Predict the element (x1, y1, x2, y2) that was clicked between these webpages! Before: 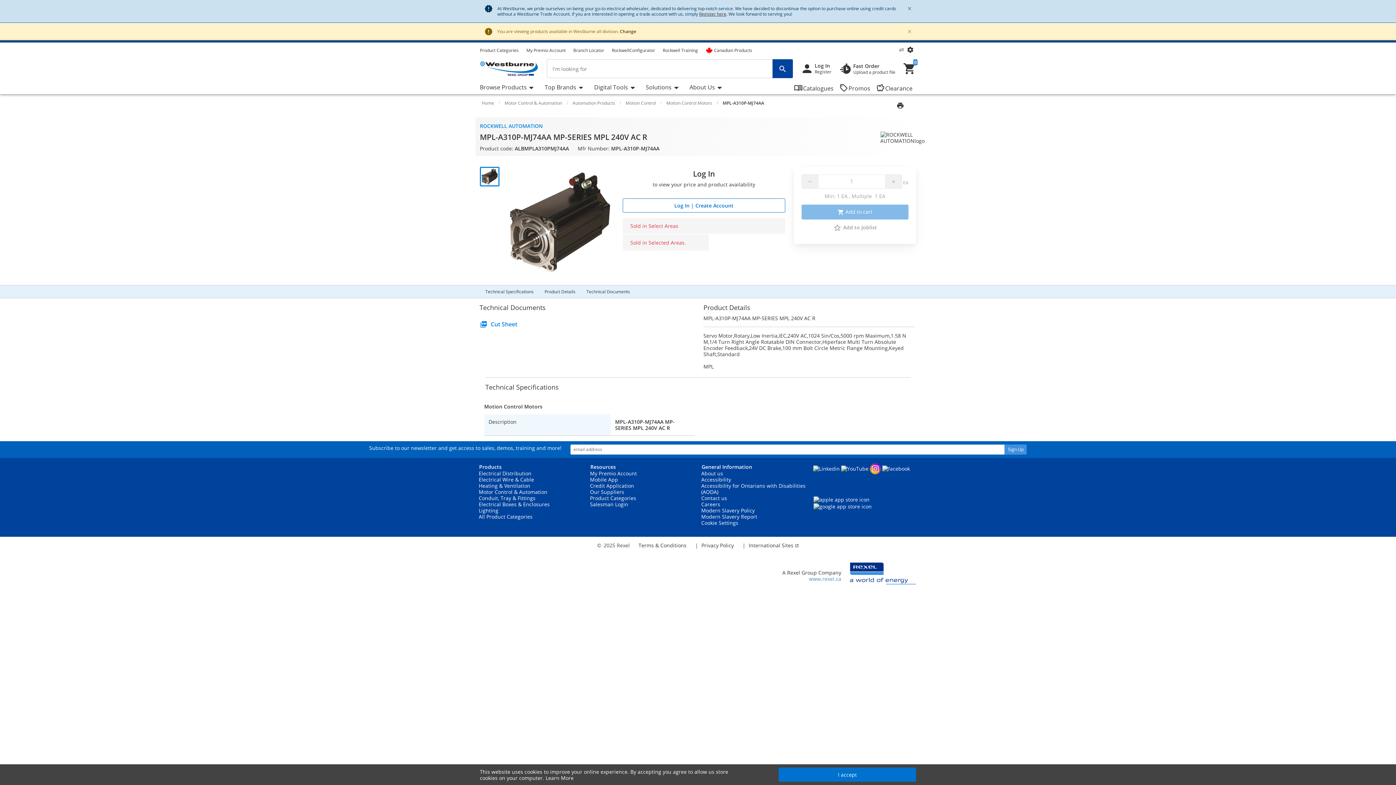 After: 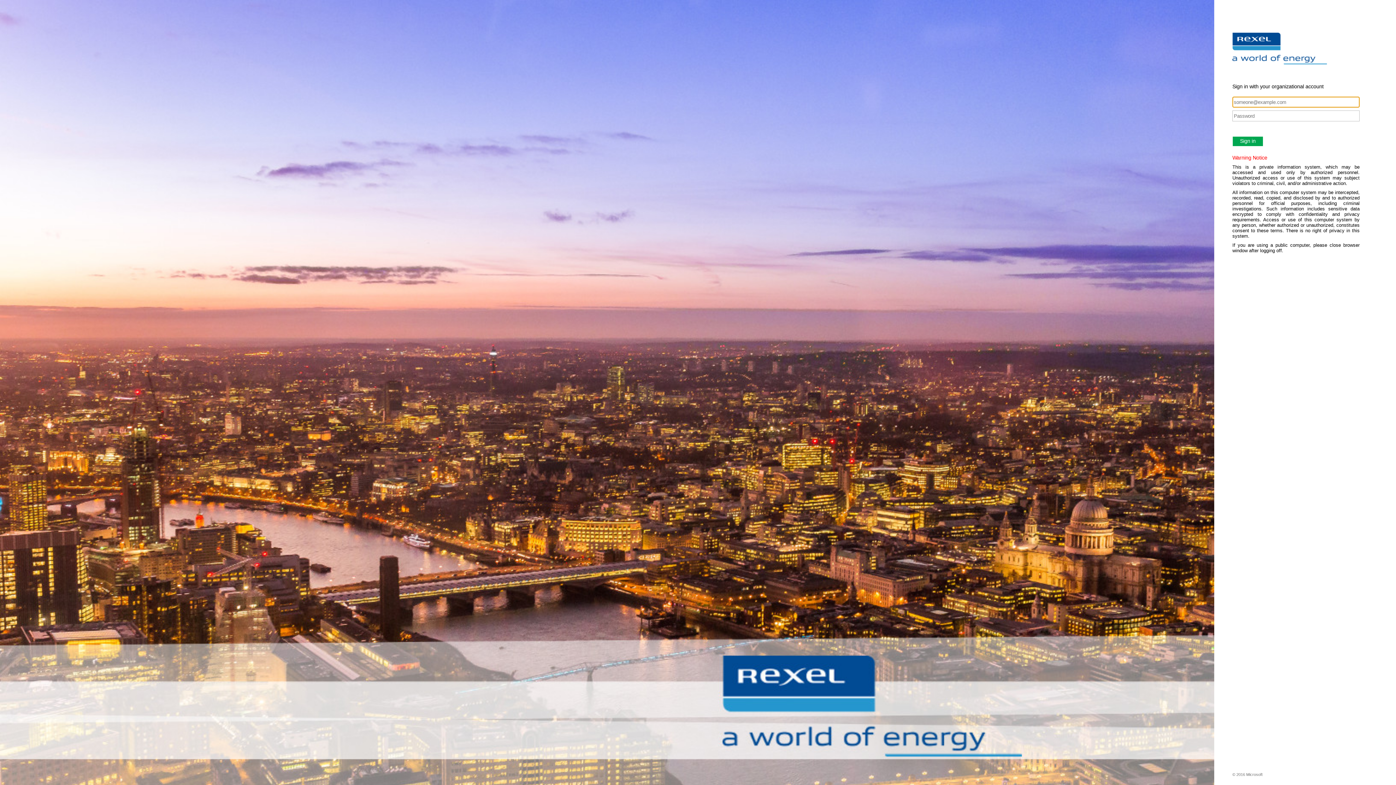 Action: label: Salesman Login bbox: (590, 500, 628, 507)